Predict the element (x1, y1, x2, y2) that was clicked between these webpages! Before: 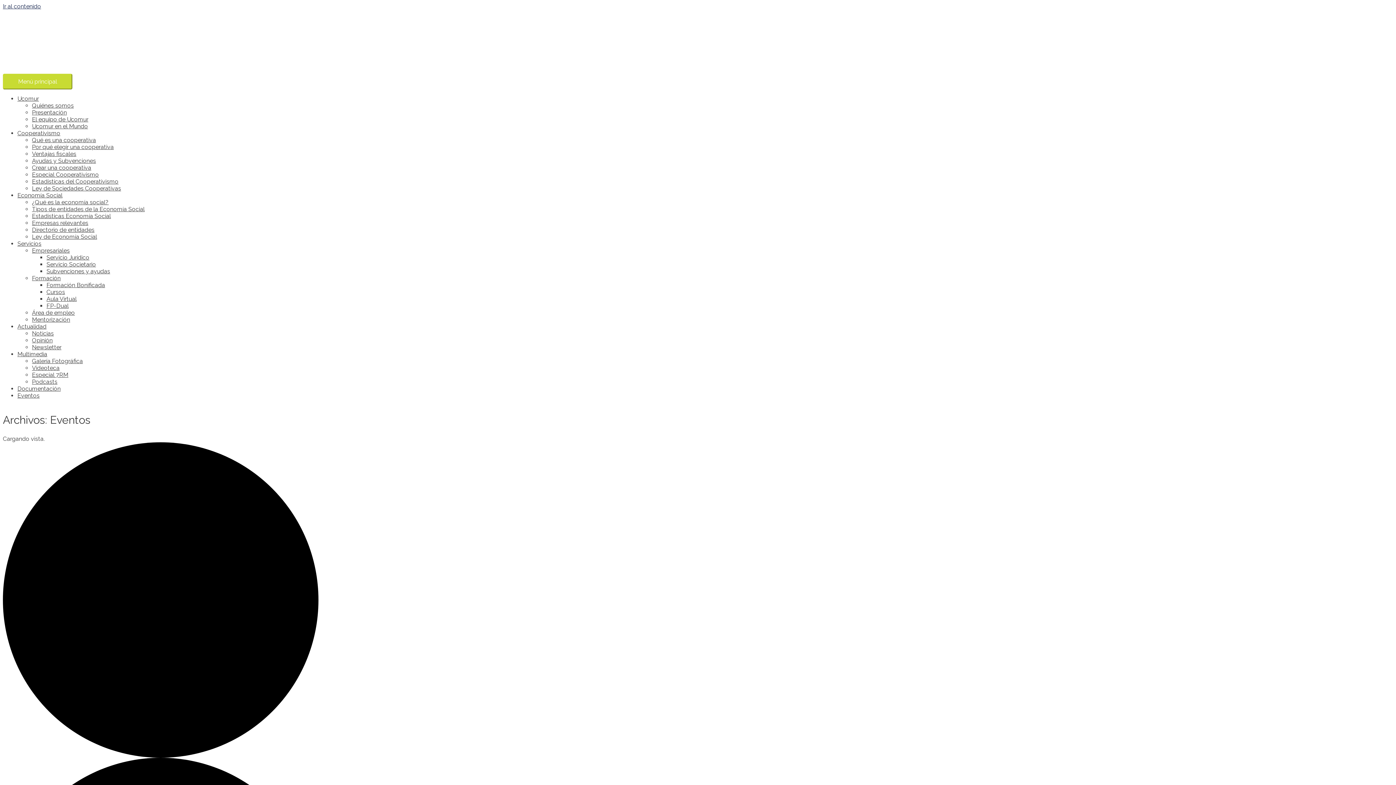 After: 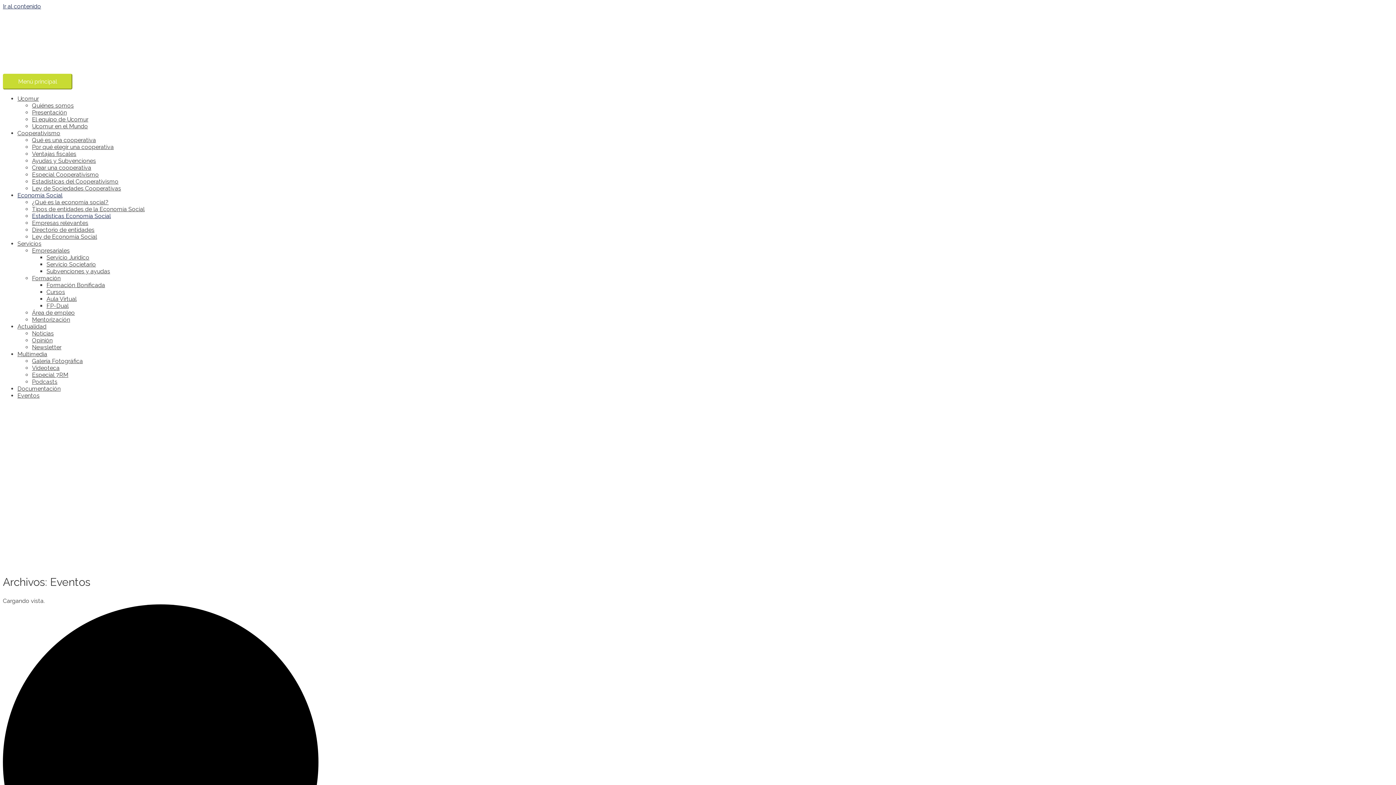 Action: label: Estadísticas Economía Social bbox: (32, 212, 110, 219)